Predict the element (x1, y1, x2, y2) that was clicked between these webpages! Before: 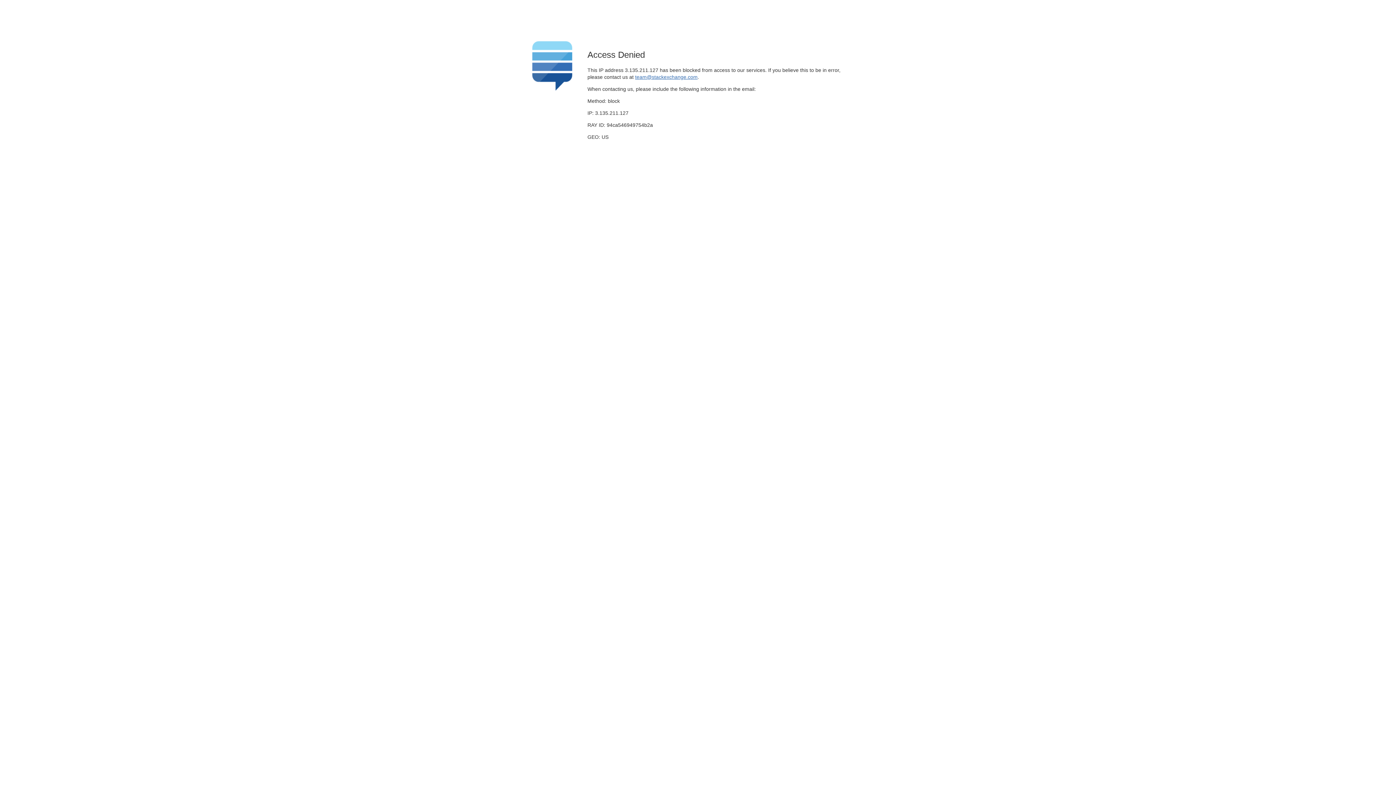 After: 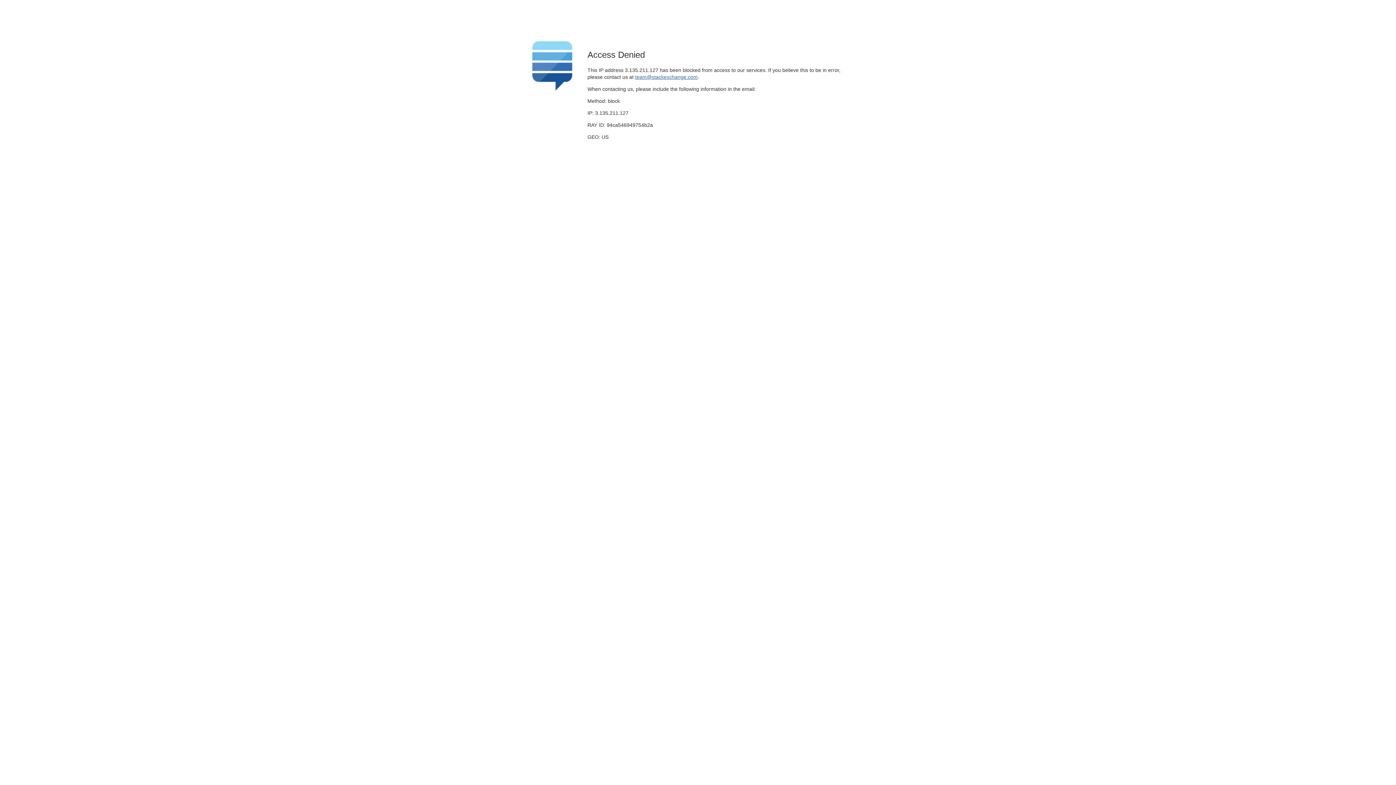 Action: label: team@stackexchange.com bbox: (635, 74, 697, 79)